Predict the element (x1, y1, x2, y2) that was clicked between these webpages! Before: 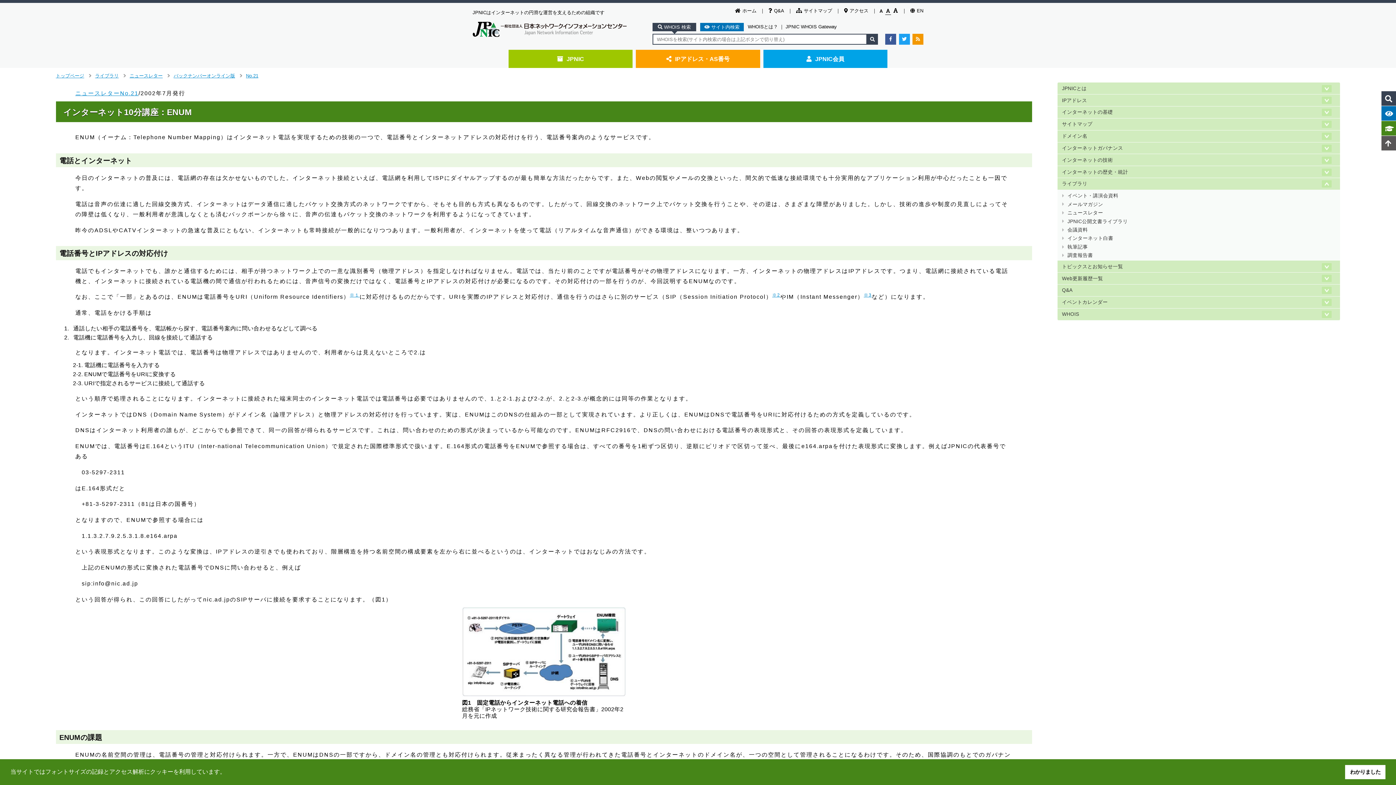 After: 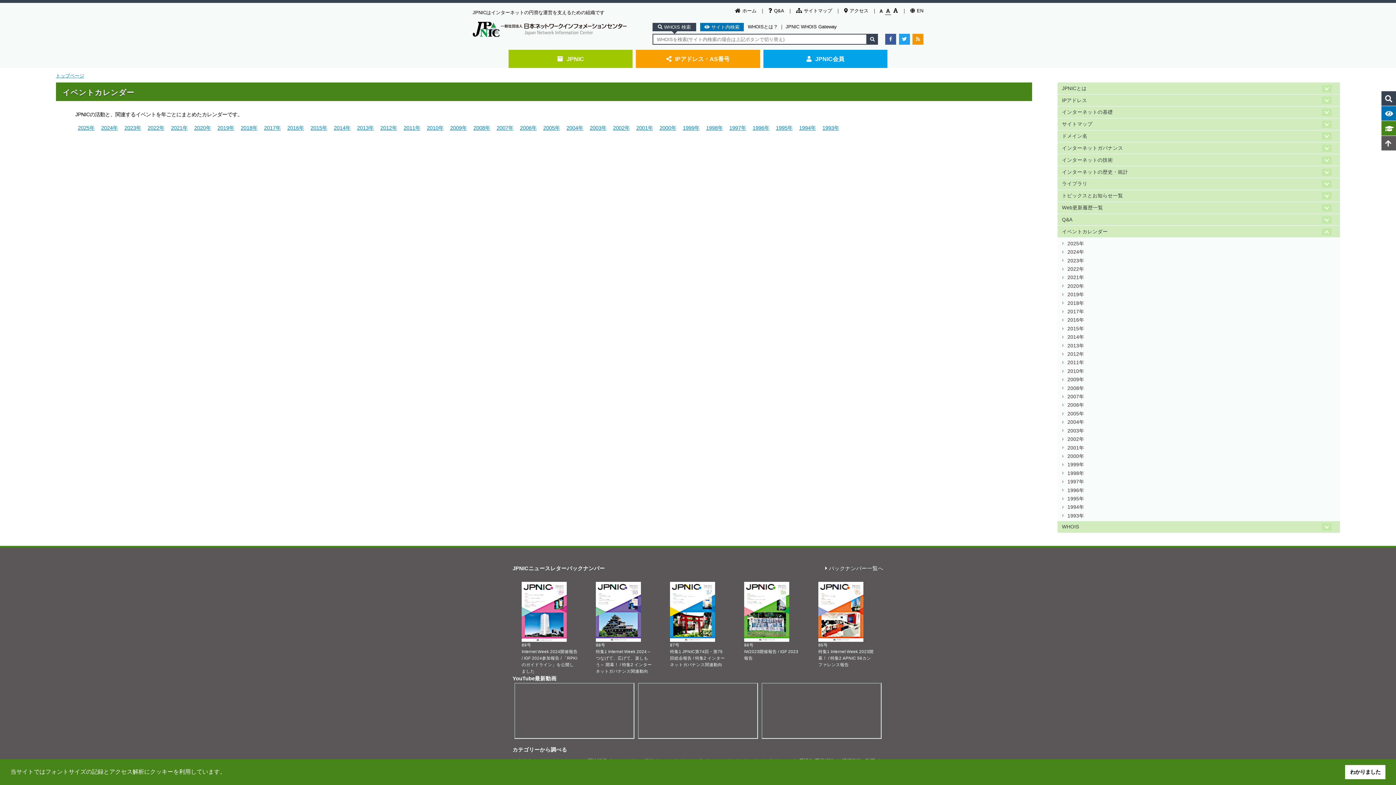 Action: bbox: (1057, 296, 1340, 308) label: イベントカレンダー